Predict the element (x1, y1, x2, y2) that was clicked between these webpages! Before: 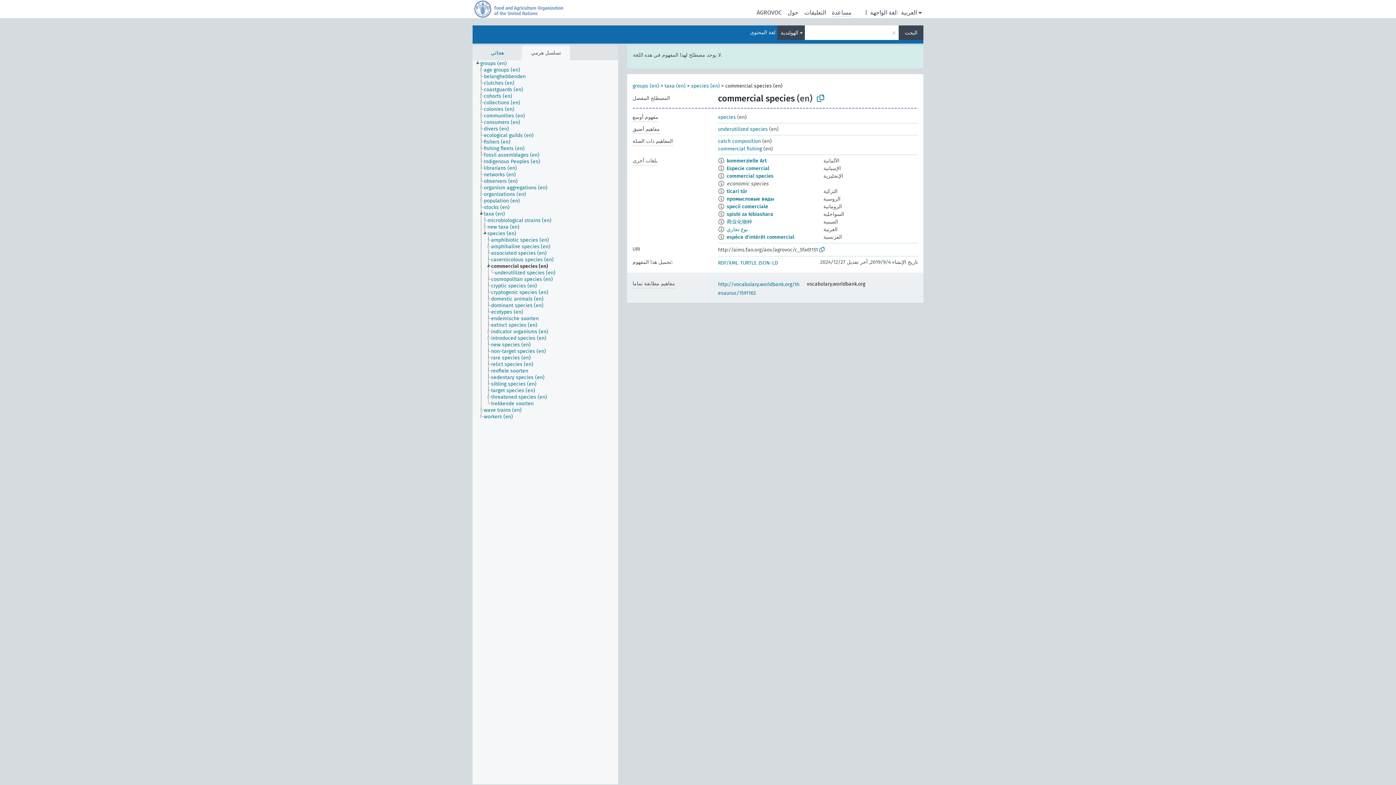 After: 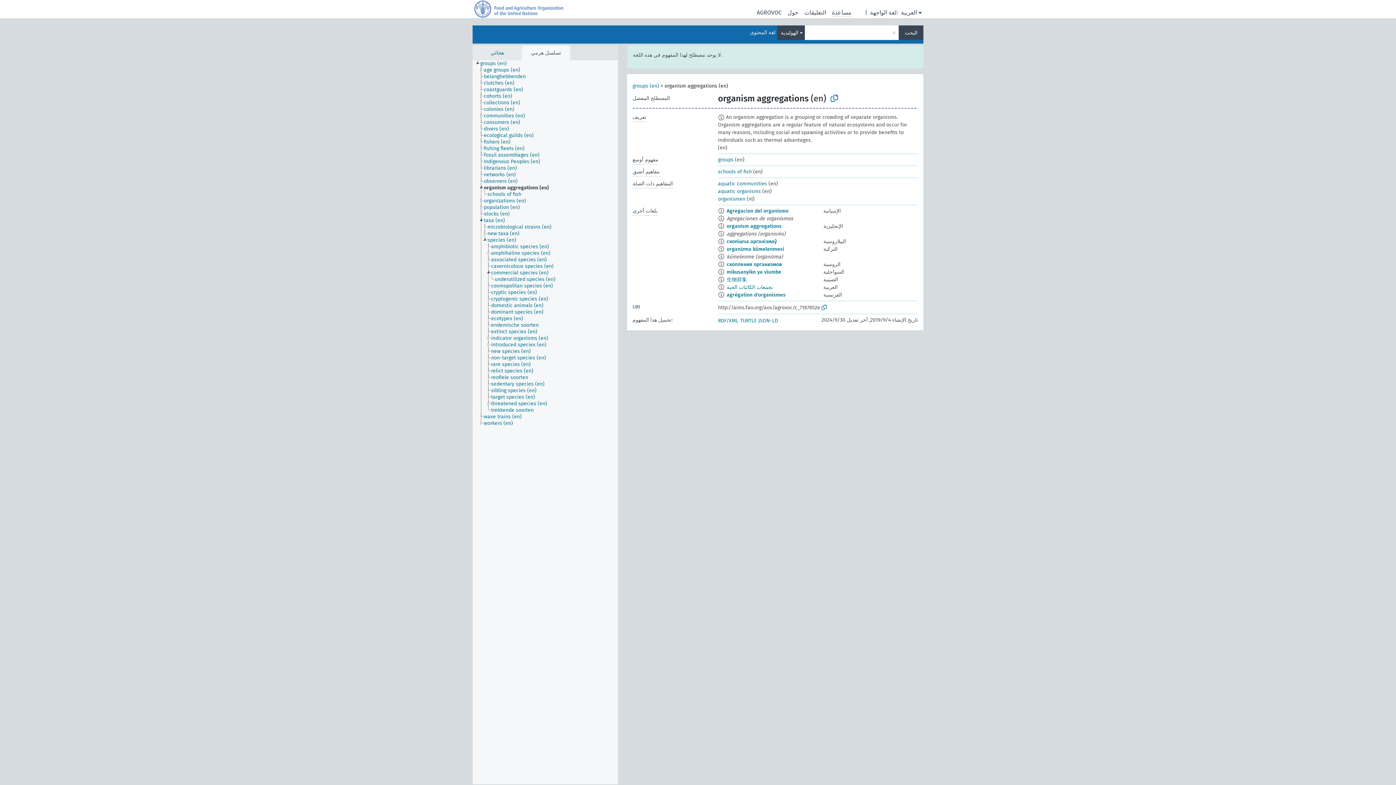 Action: bbox: (483, 184, 554, 191) label: organism aggregations (en)